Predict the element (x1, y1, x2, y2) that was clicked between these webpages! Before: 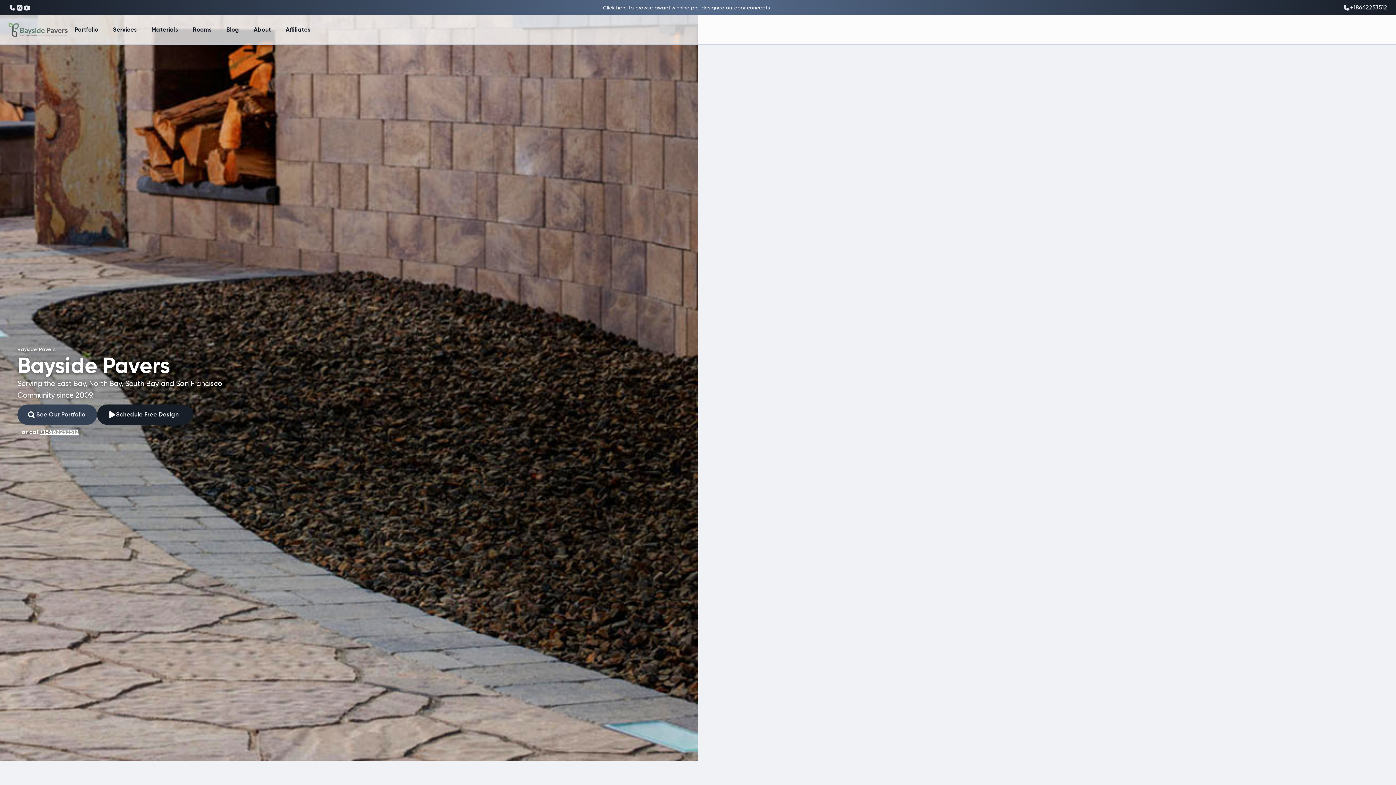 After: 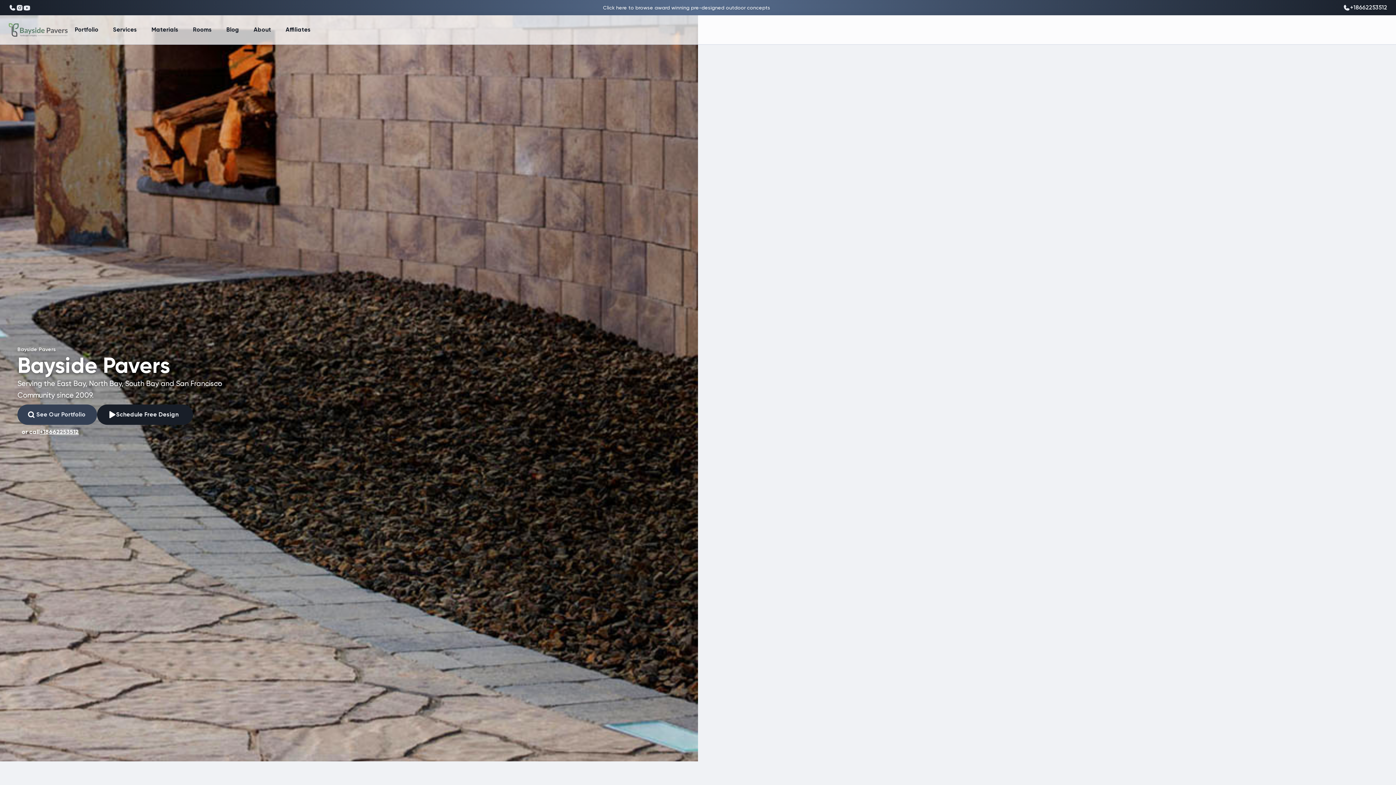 Action: bbox: (8, 23, 67, 36)